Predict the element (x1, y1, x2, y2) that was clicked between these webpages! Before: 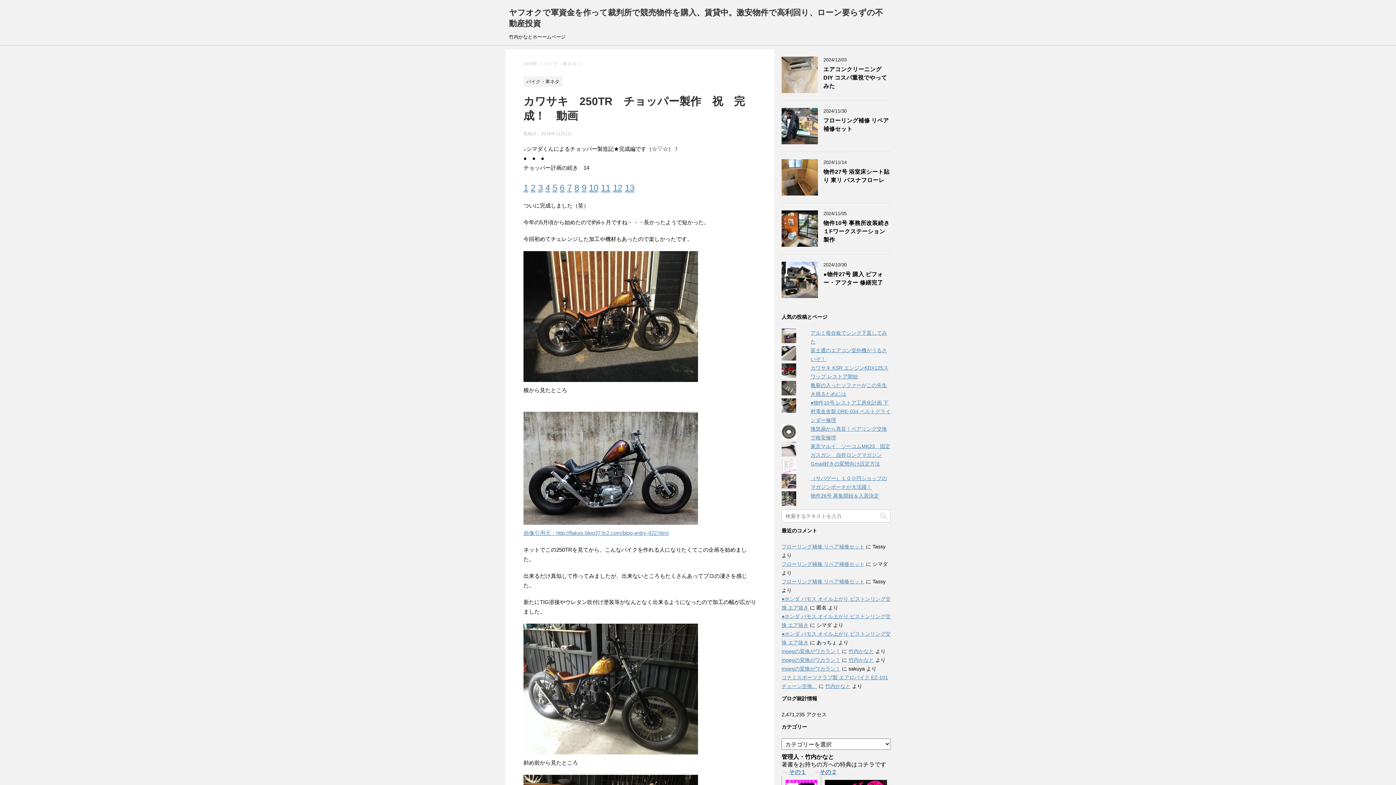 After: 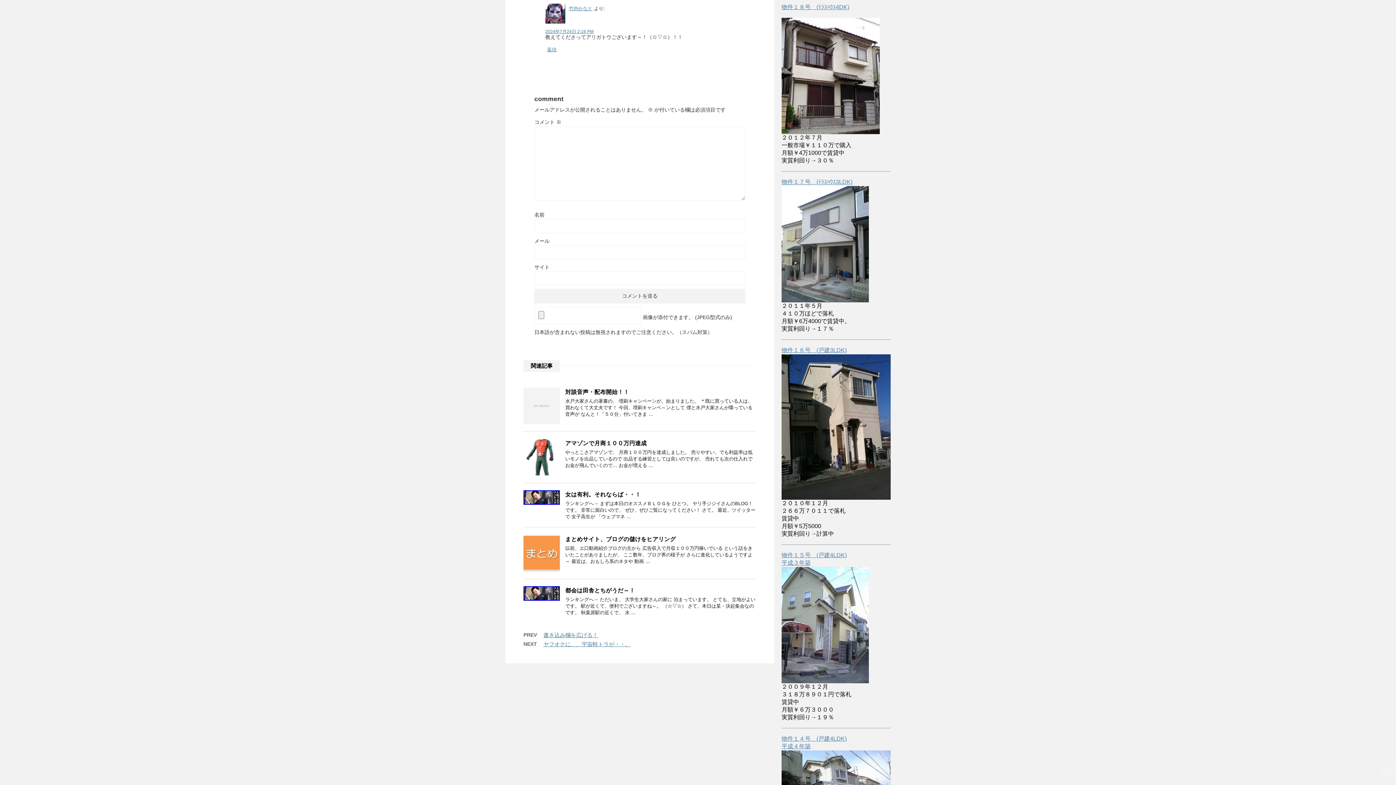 Action: bbox: (781, 648, 840, 654) label: mpegの変換がワカラン！